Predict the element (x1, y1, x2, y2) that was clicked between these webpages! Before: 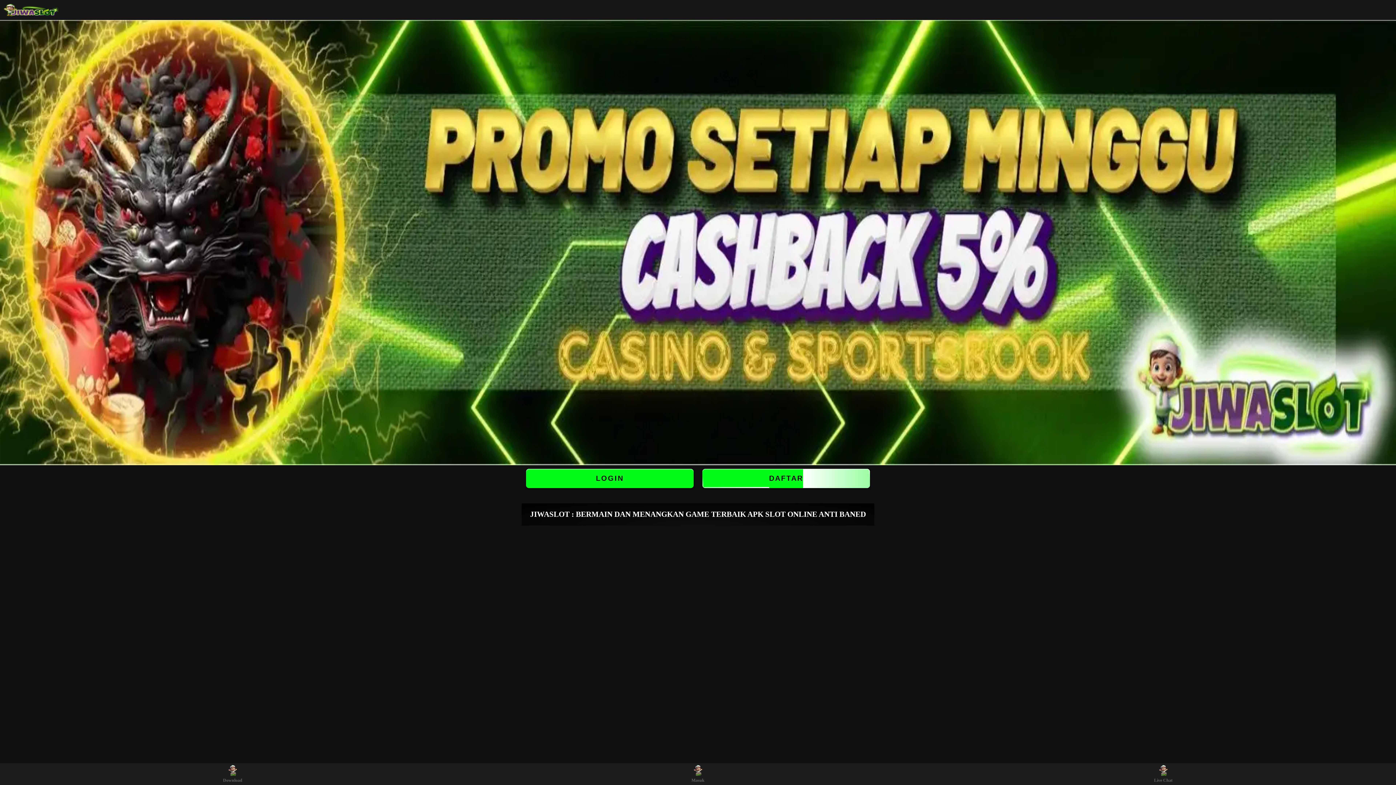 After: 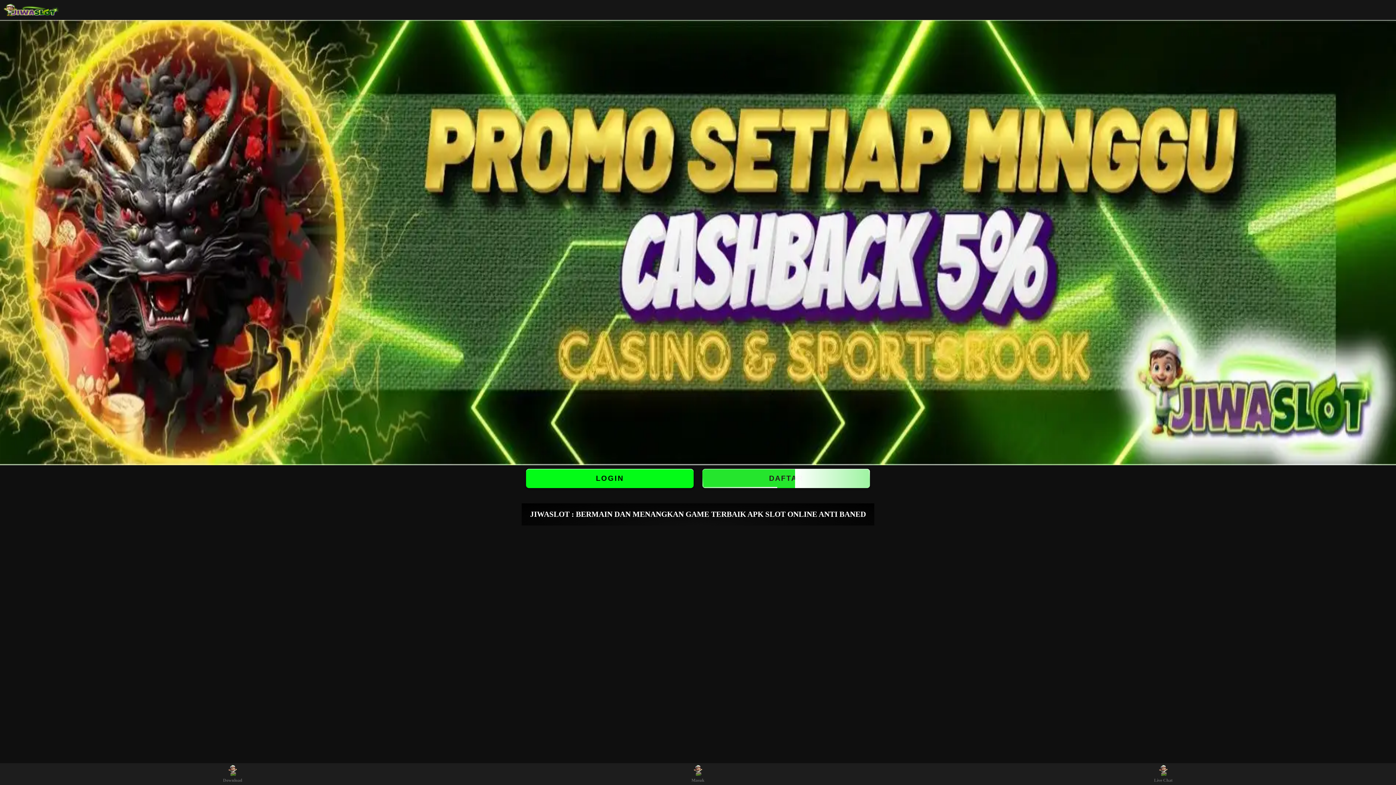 Action: label: DAFTAR bbox: (702, 469, 870, 488)